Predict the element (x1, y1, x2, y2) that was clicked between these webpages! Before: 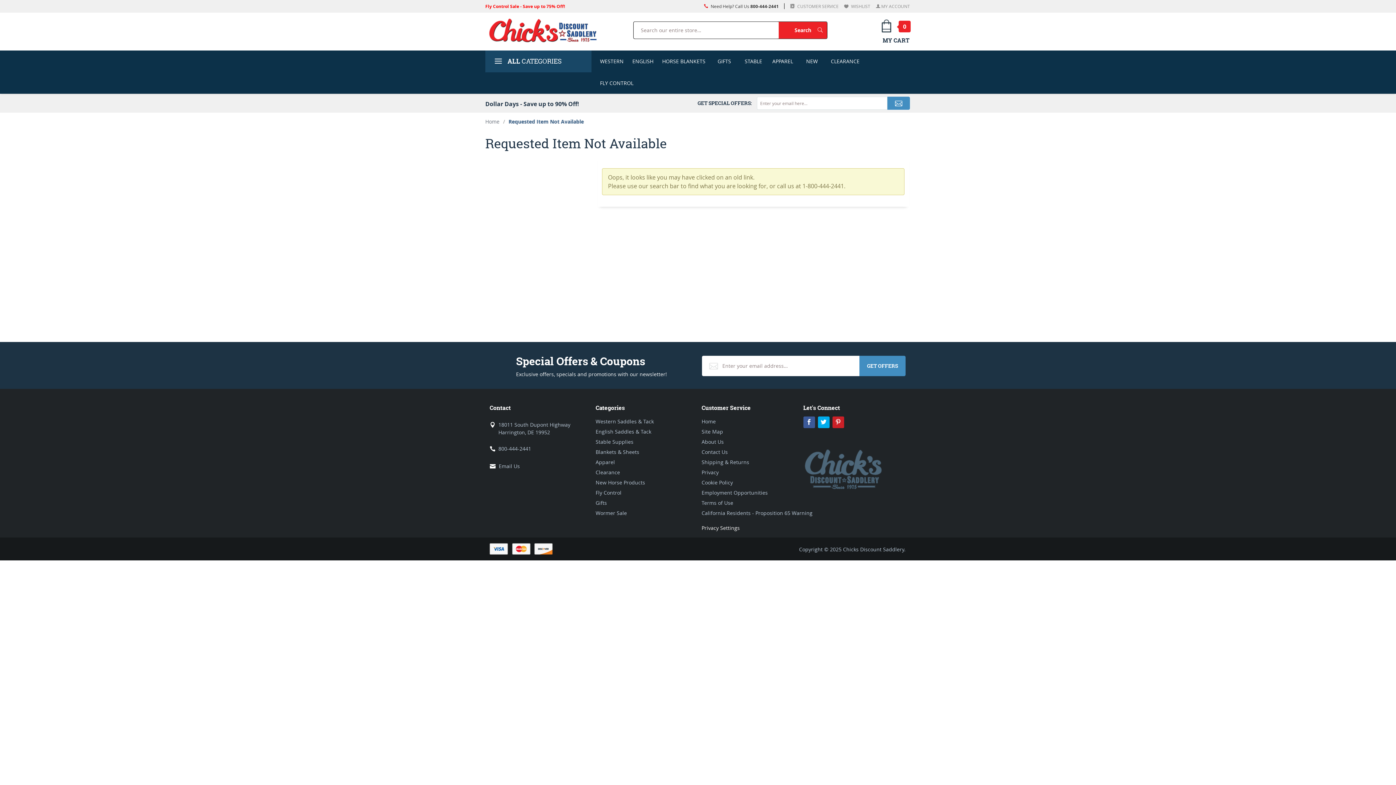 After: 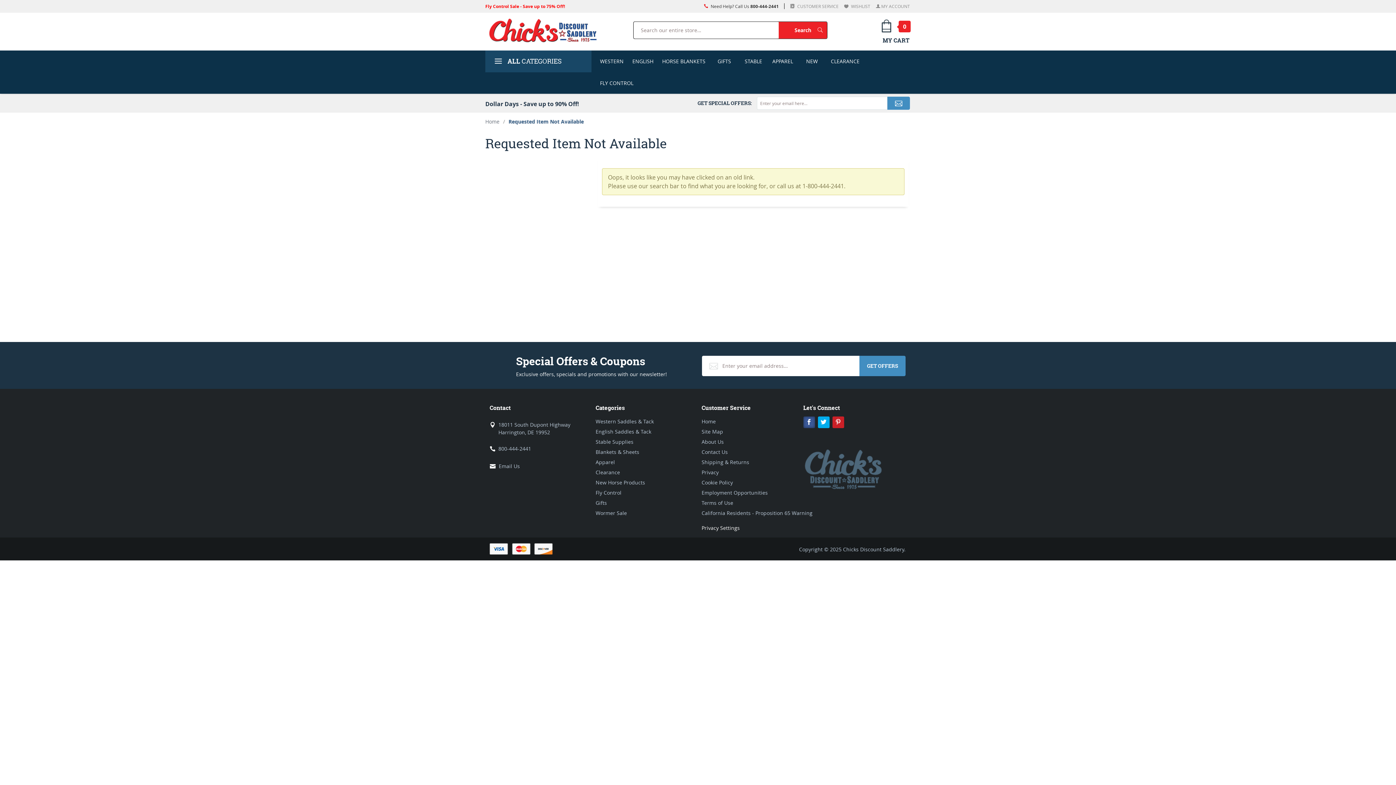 Action: bbox: (803, 416, 815, 428) label: Facebook